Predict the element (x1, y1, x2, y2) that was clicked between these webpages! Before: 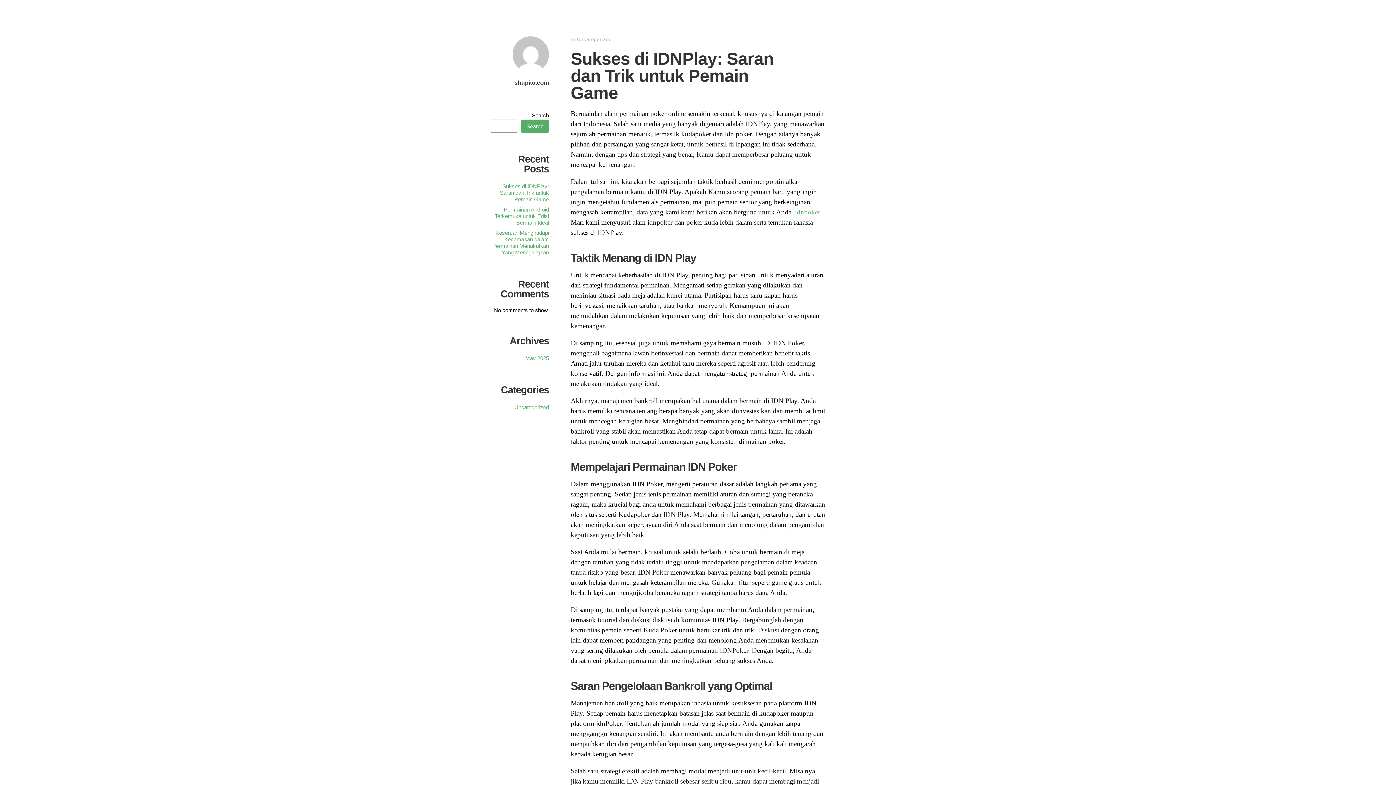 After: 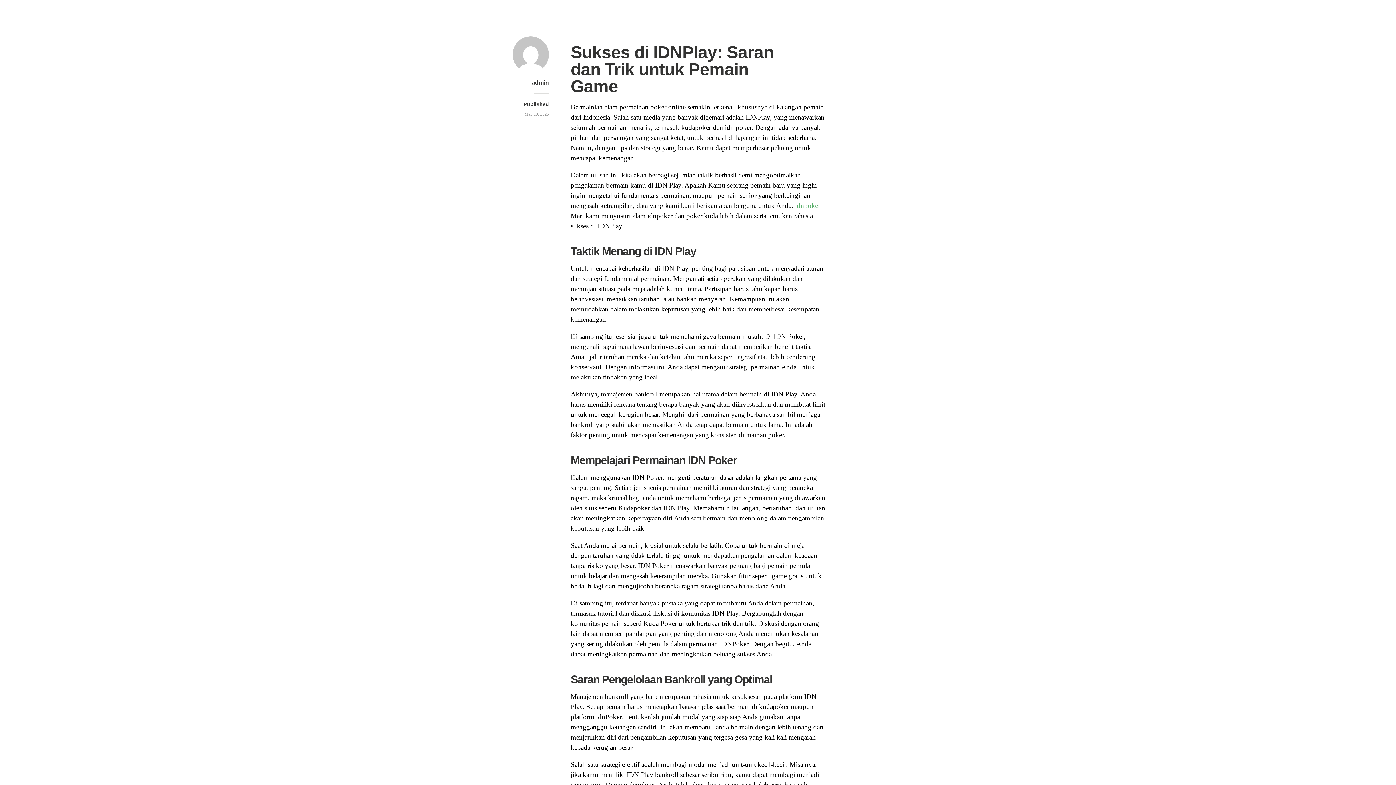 Action: label: Sukses di IDNPlay: Saran dan Trik untuk Pemain Game bbox: (500, 183, 549, 202)